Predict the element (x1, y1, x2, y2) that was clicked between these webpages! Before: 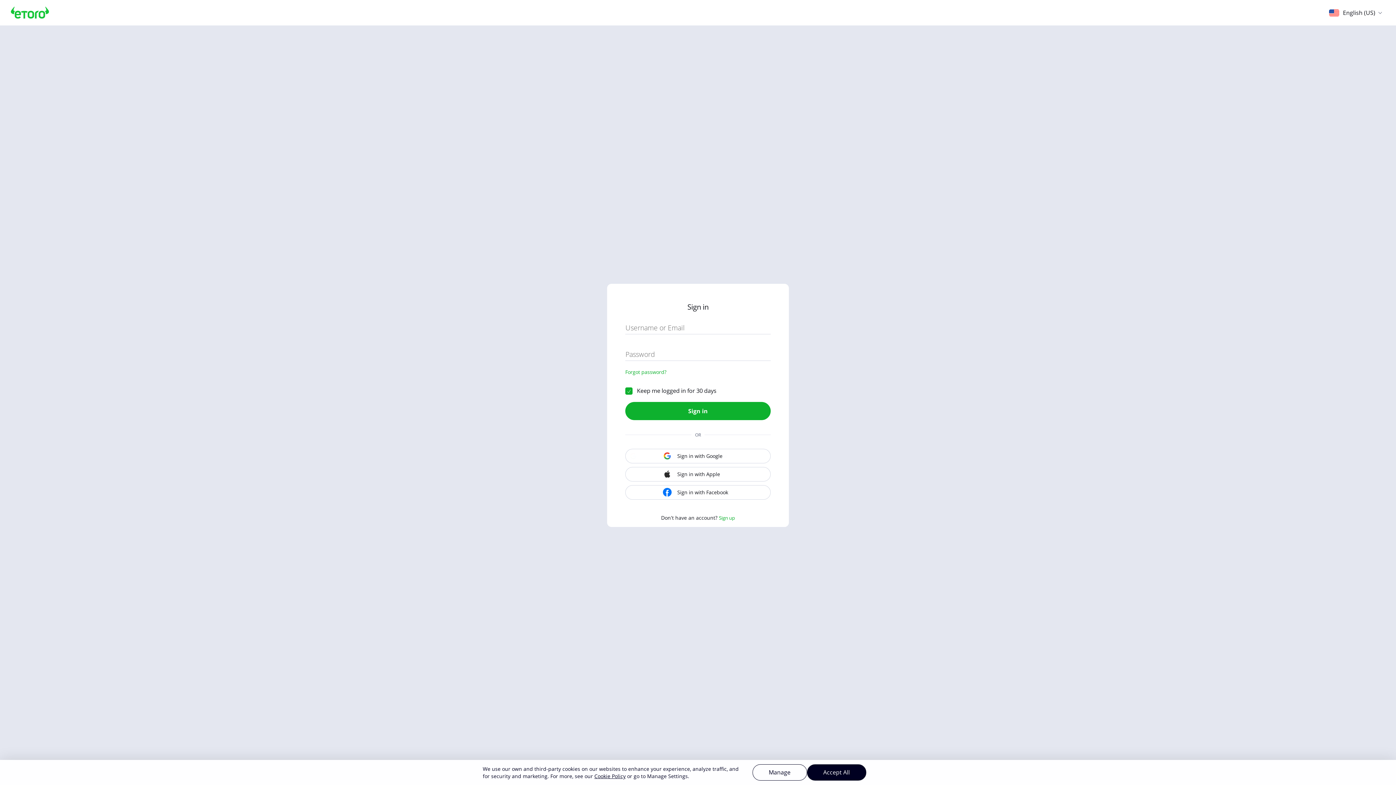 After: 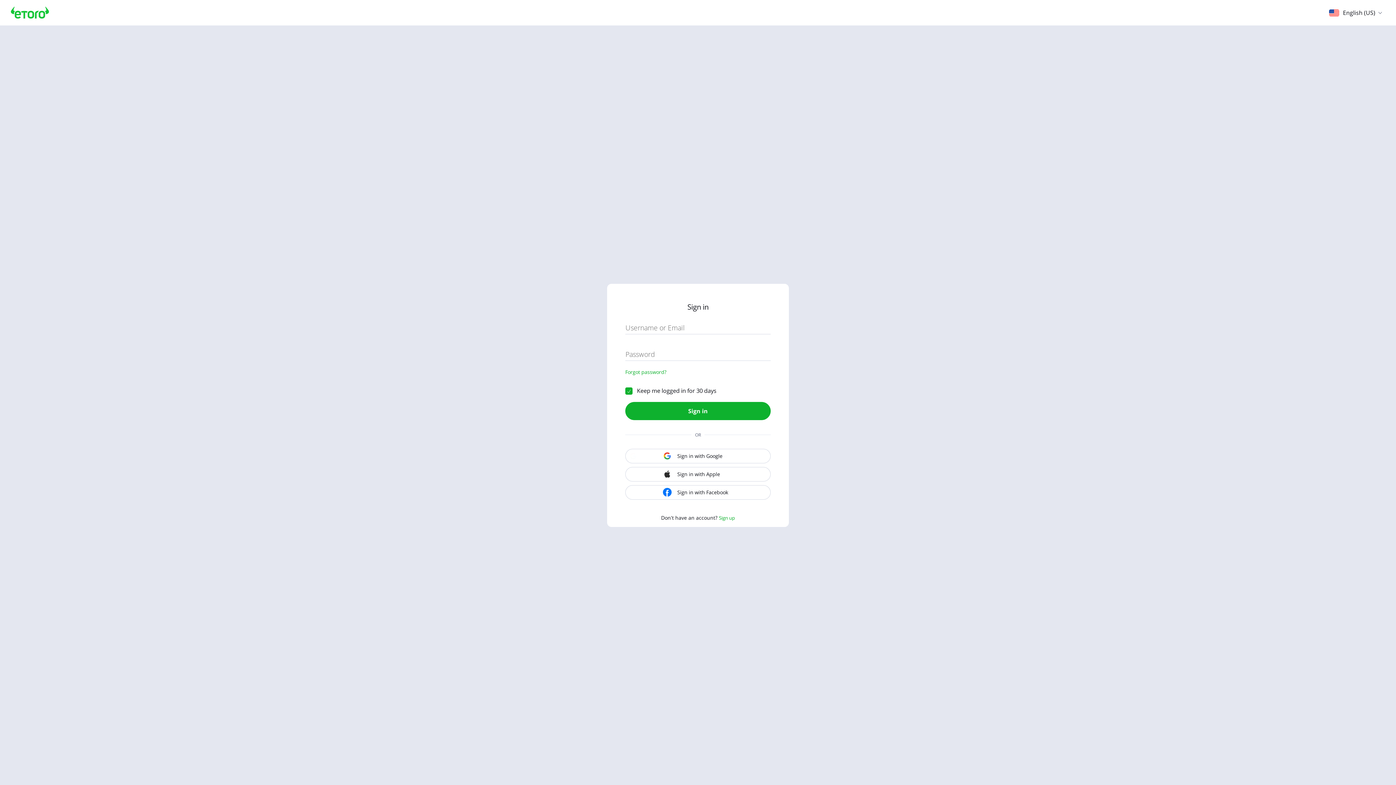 Action: label: Accept All bbox: (807, 764, 866, 781)